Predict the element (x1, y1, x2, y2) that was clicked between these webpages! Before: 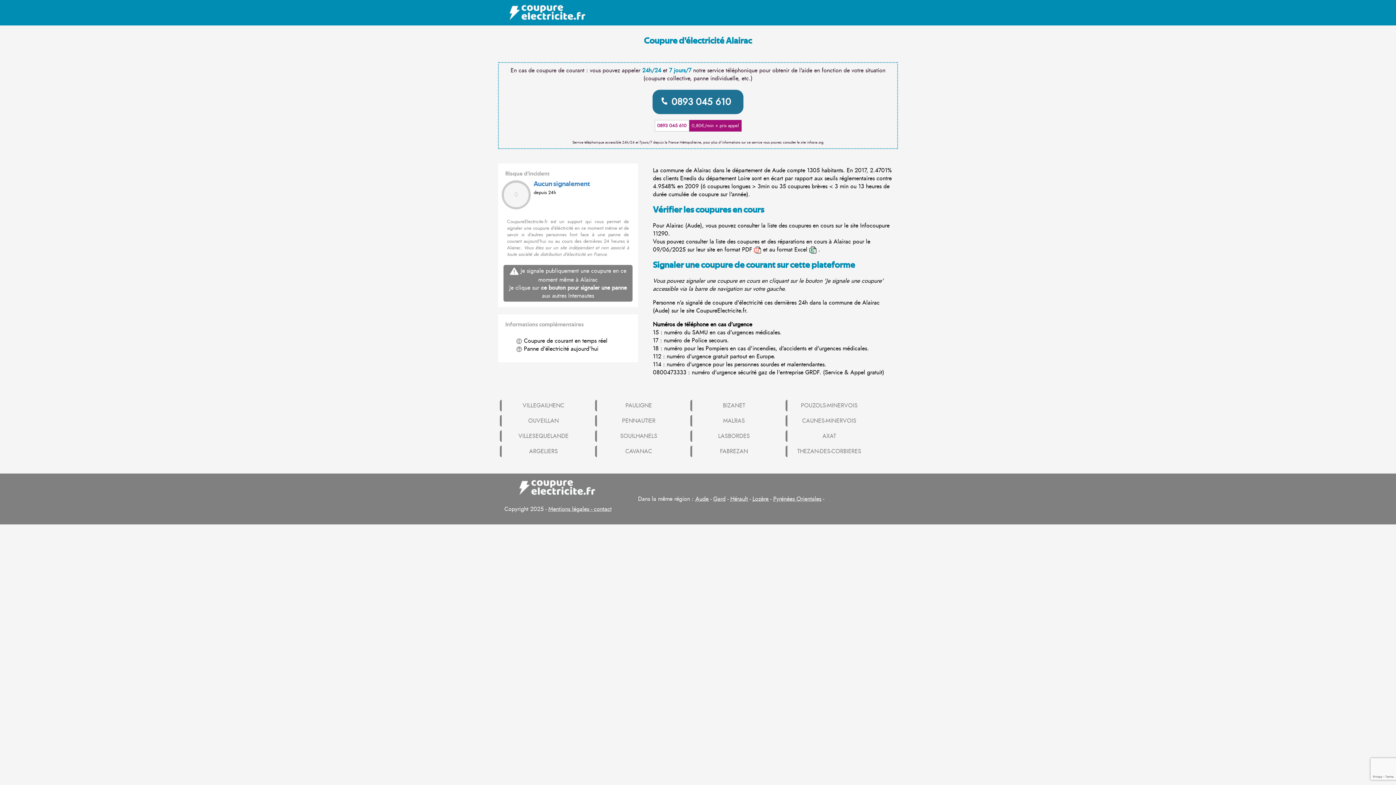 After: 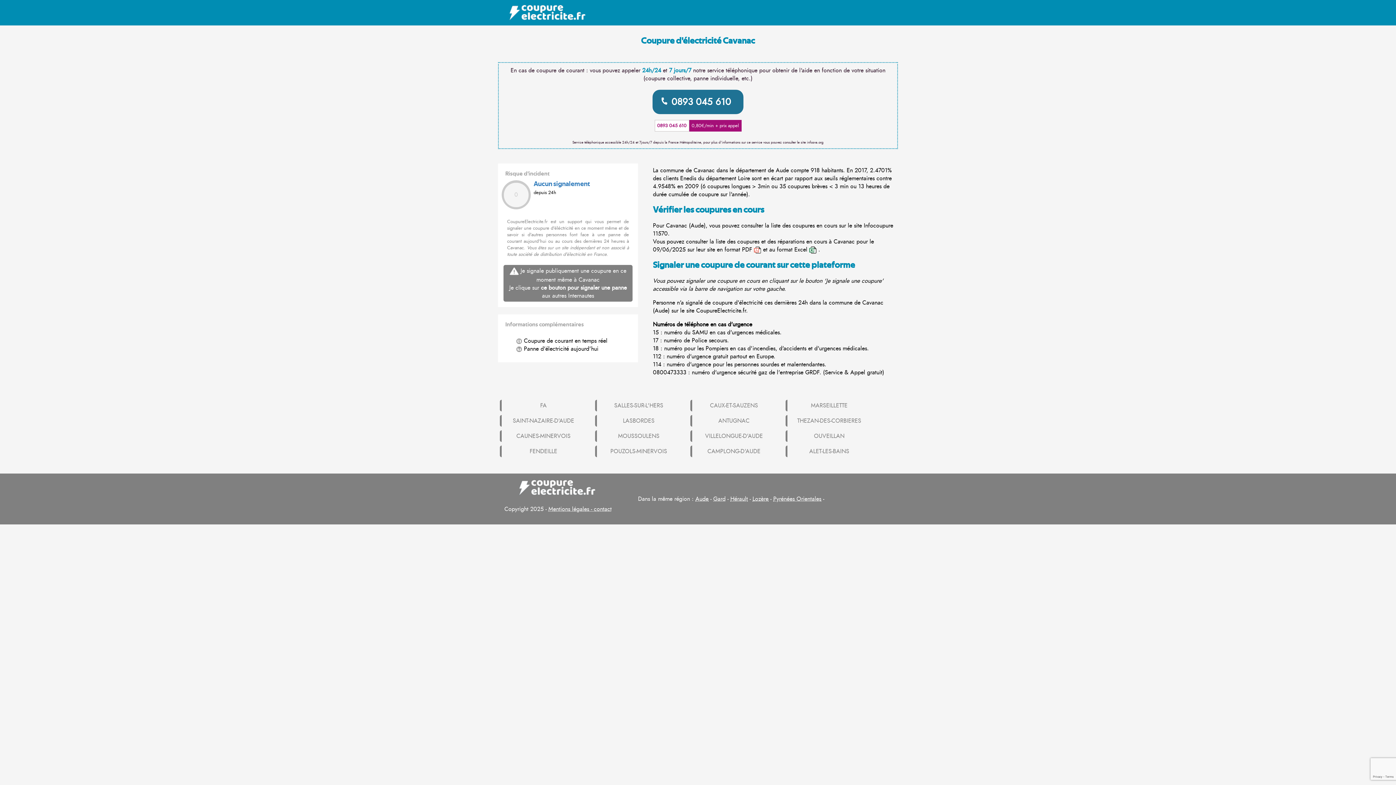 Action: bbox: (625, 447, 652, 455) label: CAVANAC